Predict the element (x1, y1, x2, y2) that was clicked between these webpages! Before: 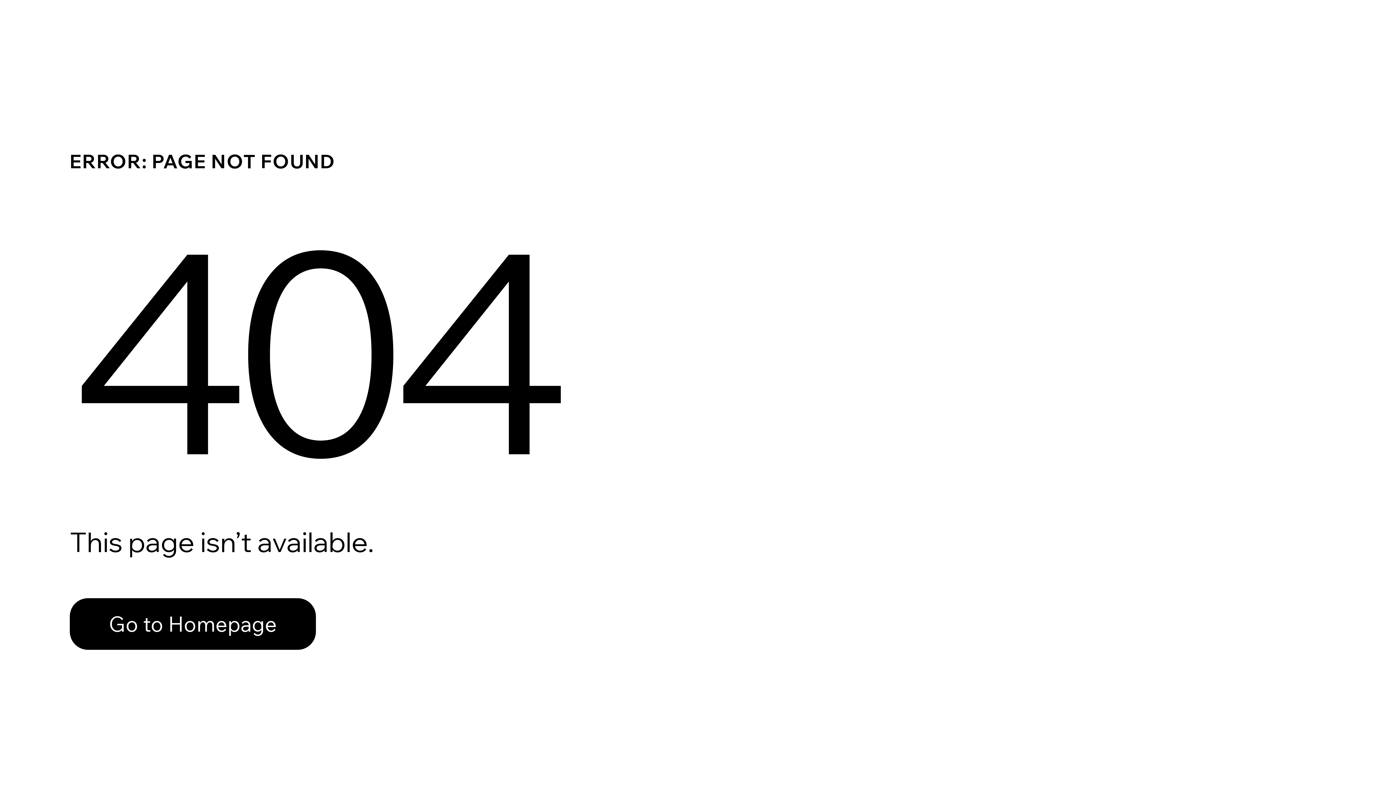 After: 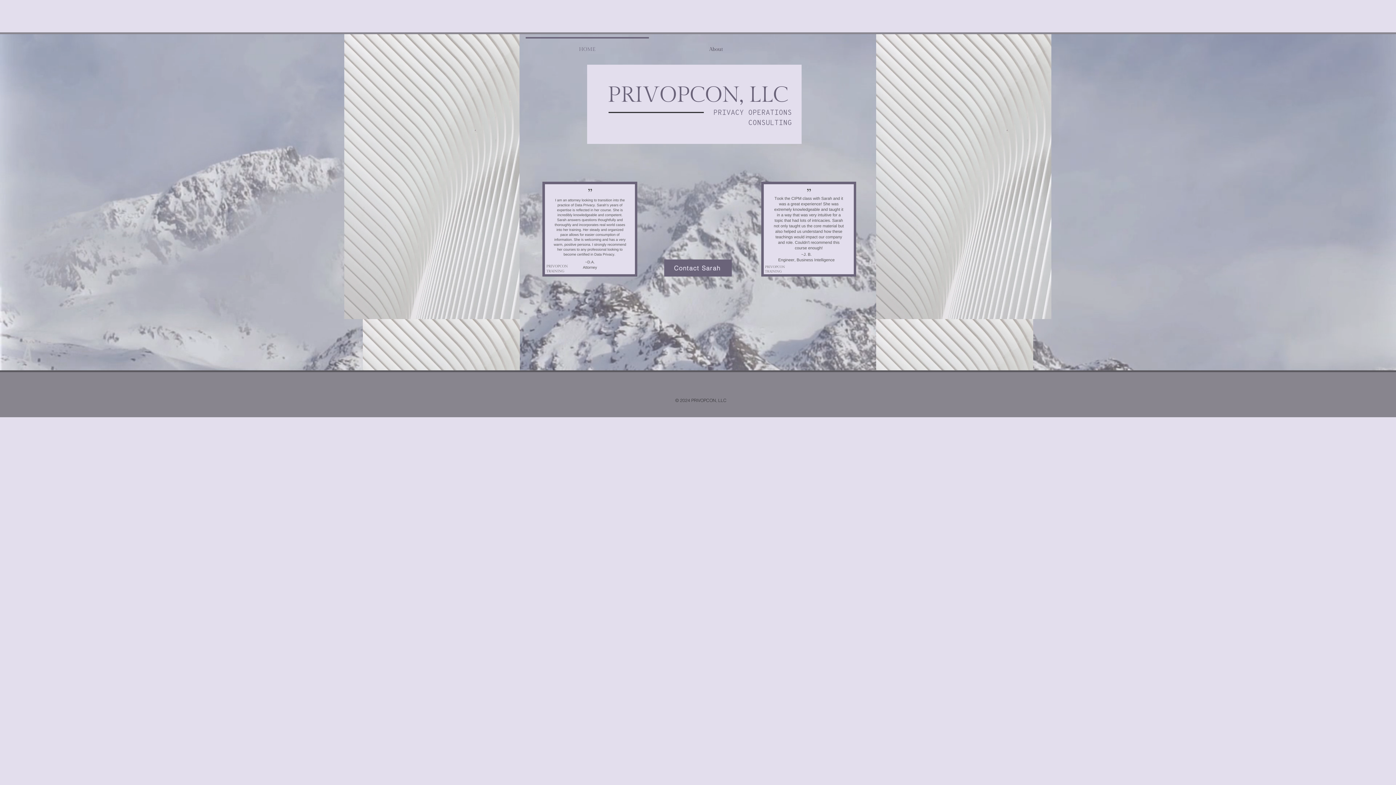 Action: bbox: (69, 598, 316, 650) label: Go to Homepage